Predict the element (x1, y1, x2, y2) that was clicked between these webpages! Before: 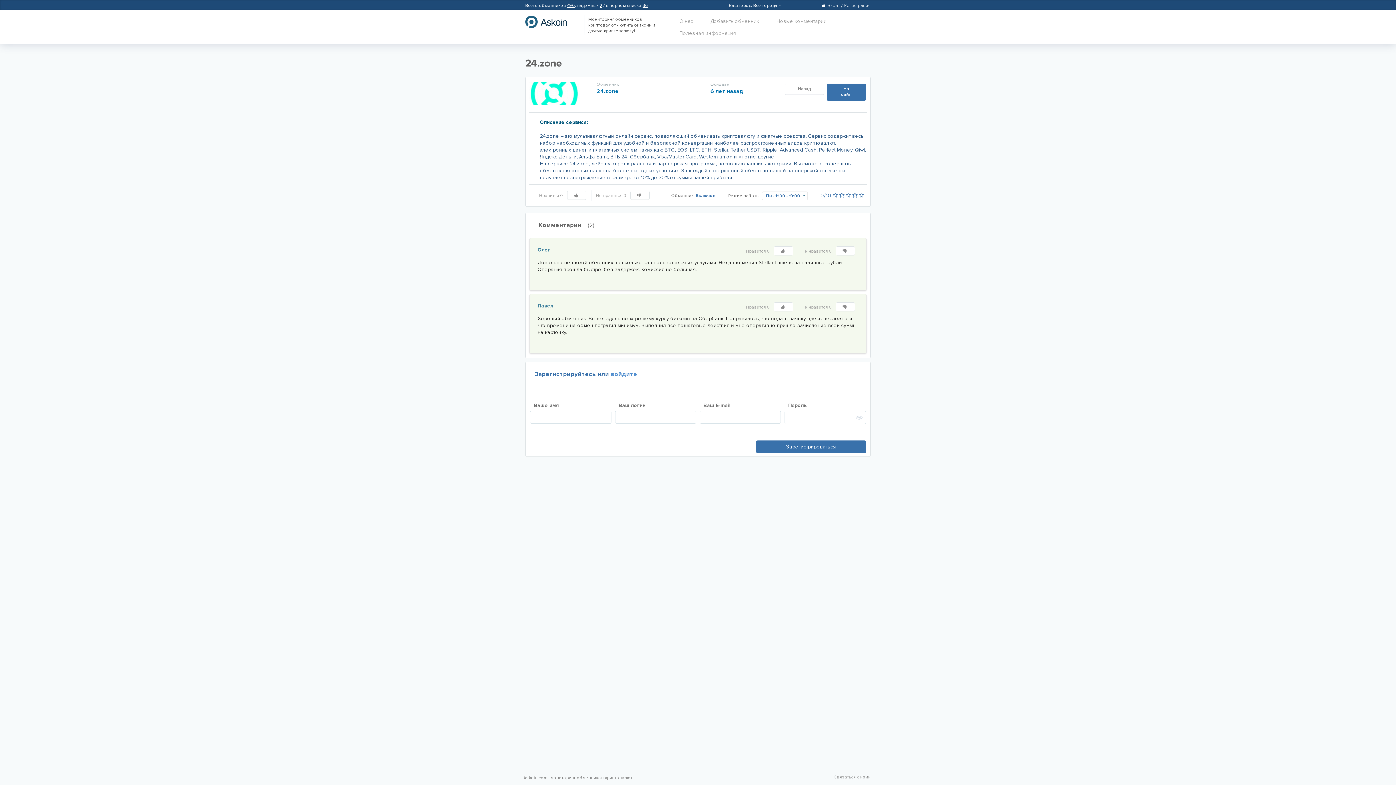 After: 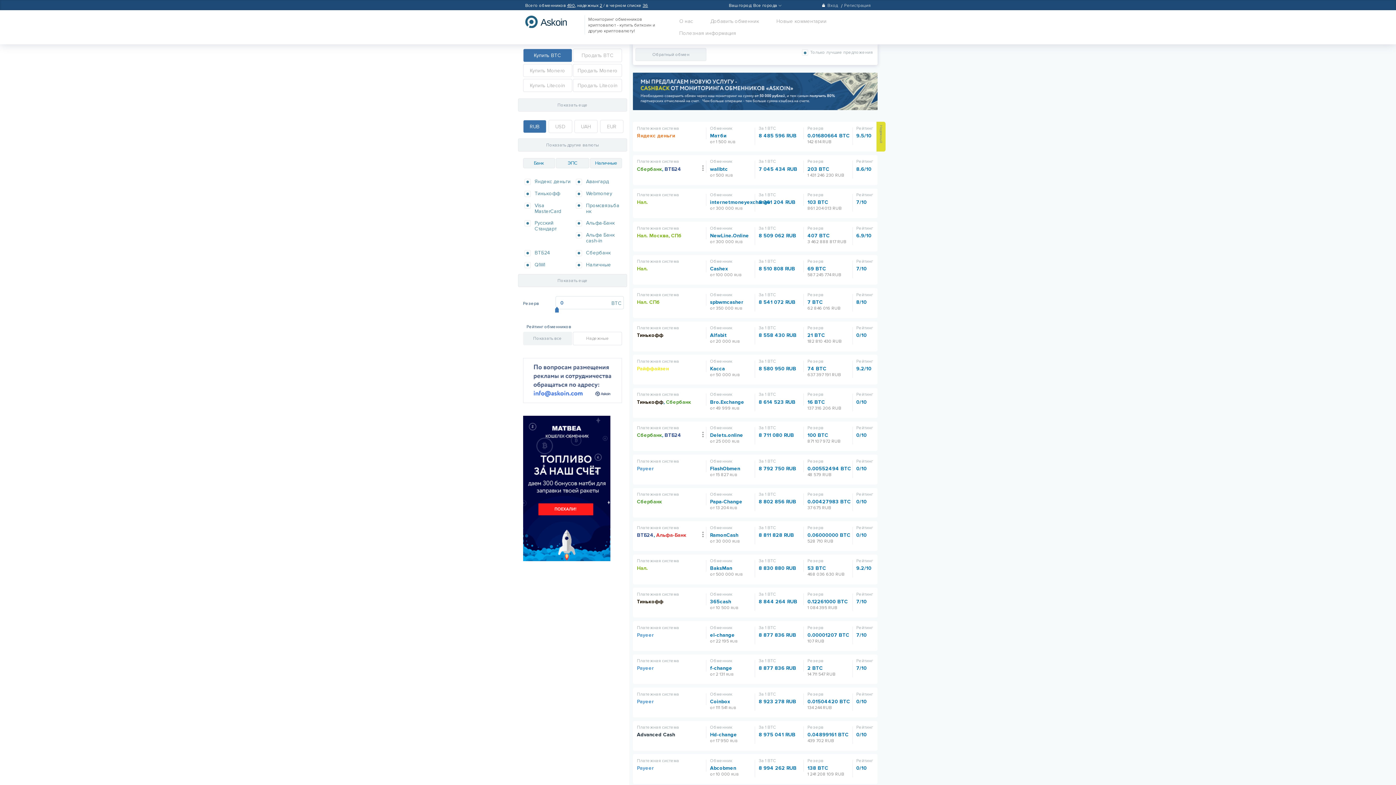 Action: label: hasbitcoin bbox: (525, 15, 577, 27)